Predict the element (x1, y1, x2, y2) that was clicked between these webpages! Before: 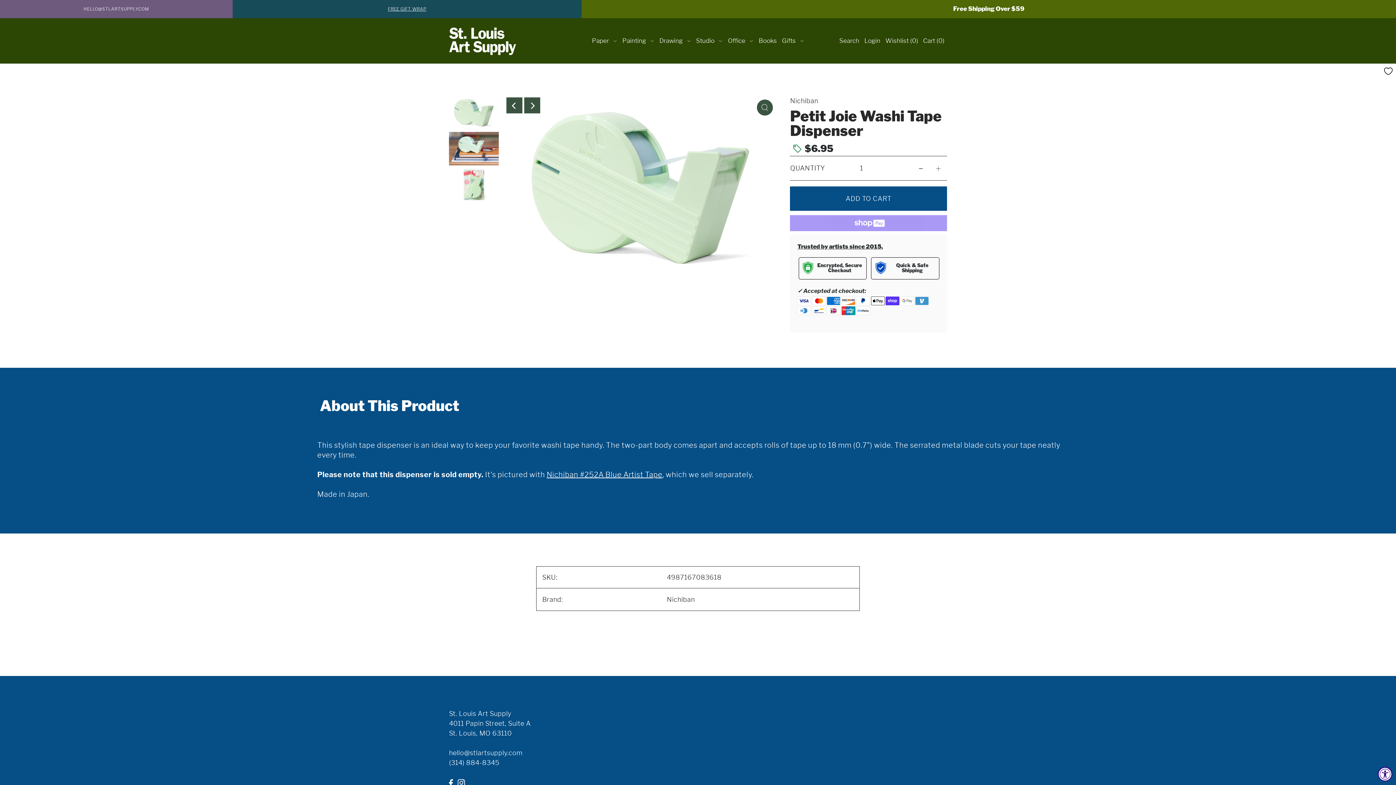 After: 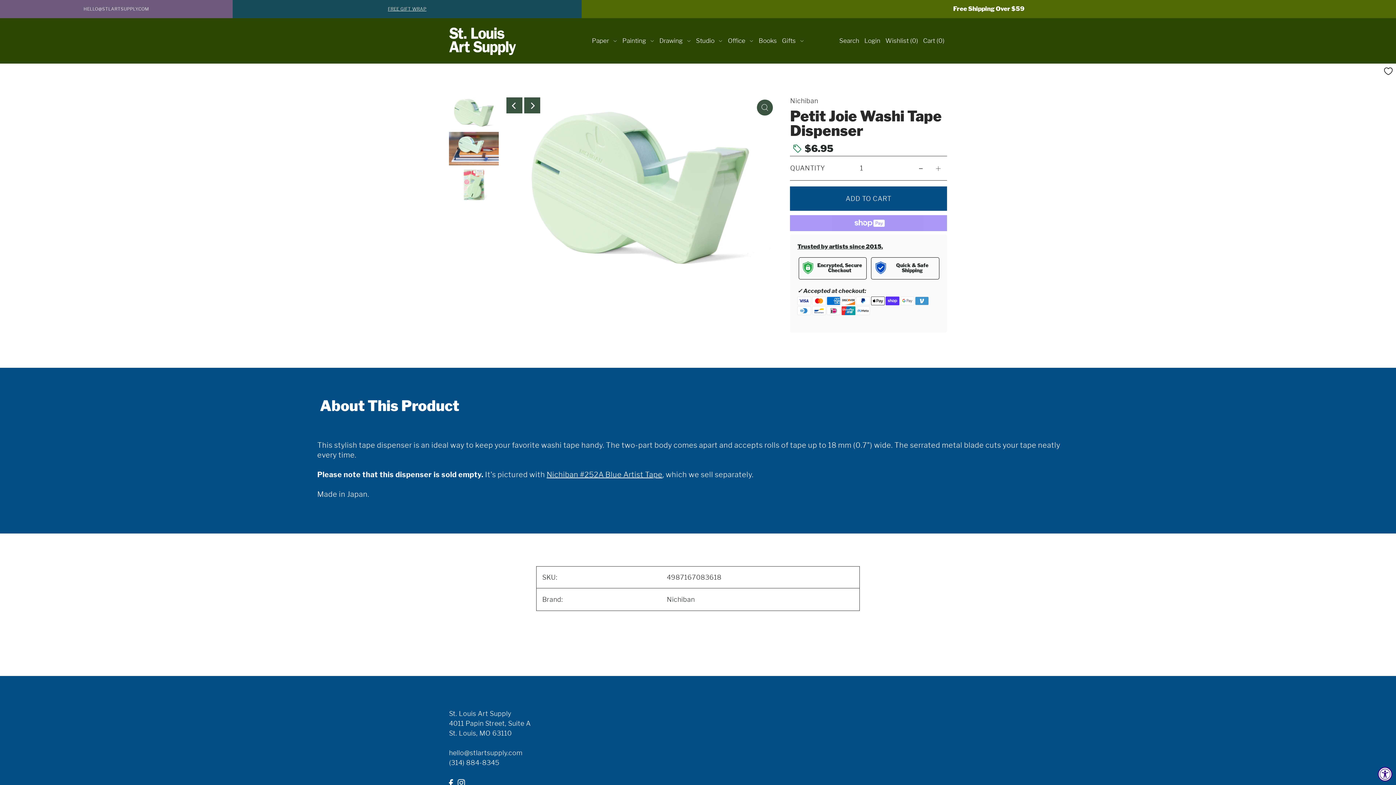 Action: bbox: (912, 159, 929, 177) label: Decrease